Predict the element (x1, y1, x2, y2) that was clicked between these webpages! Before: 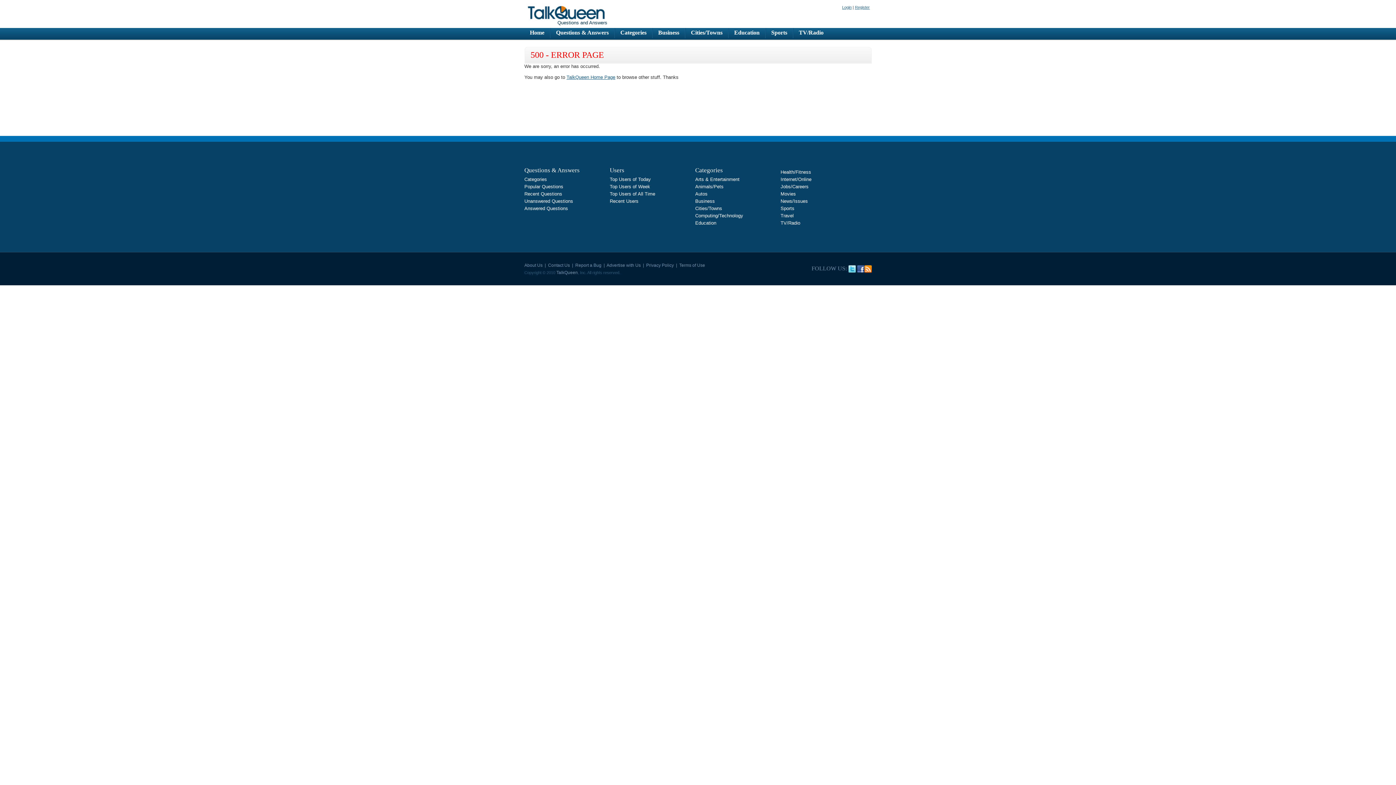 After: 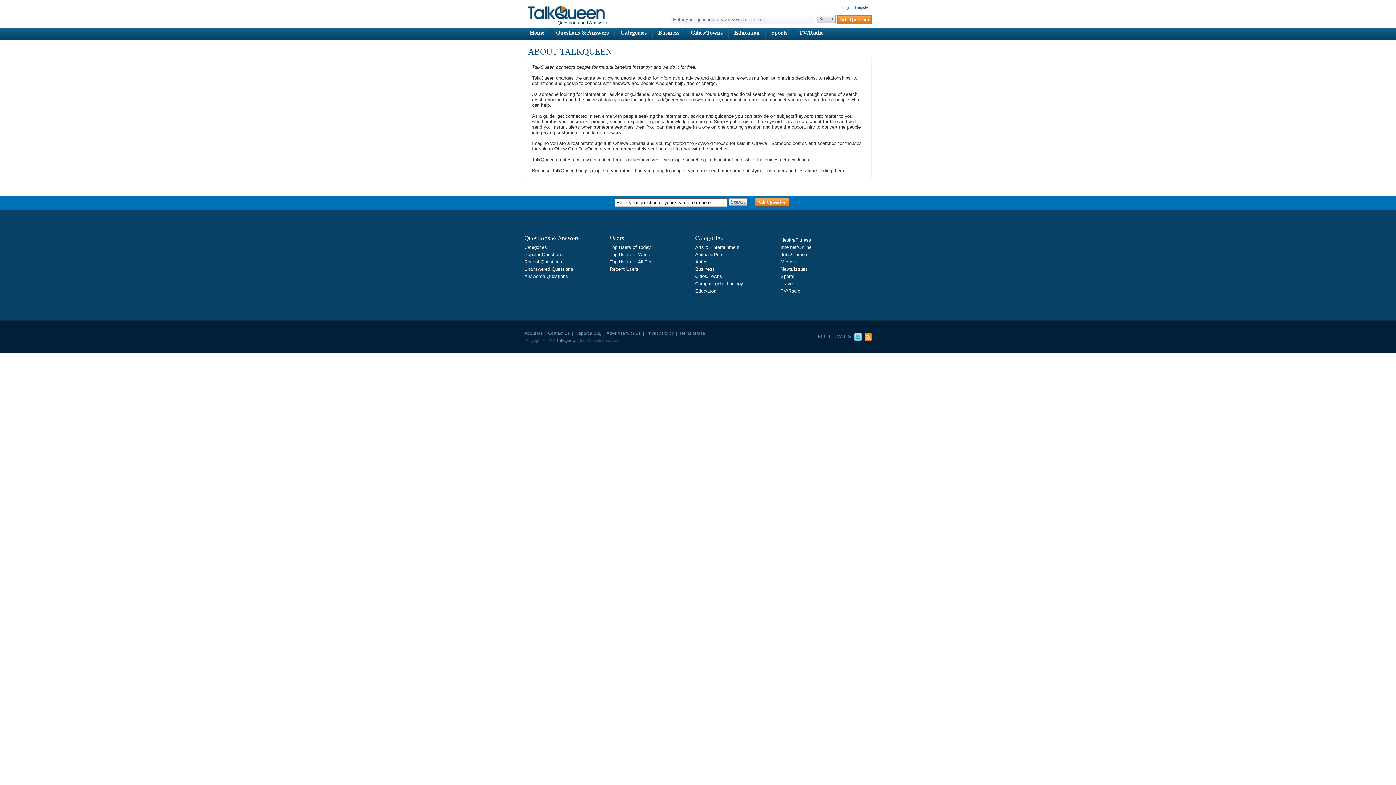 Action: bbox: (524, 262, 542, 268) label: About Us